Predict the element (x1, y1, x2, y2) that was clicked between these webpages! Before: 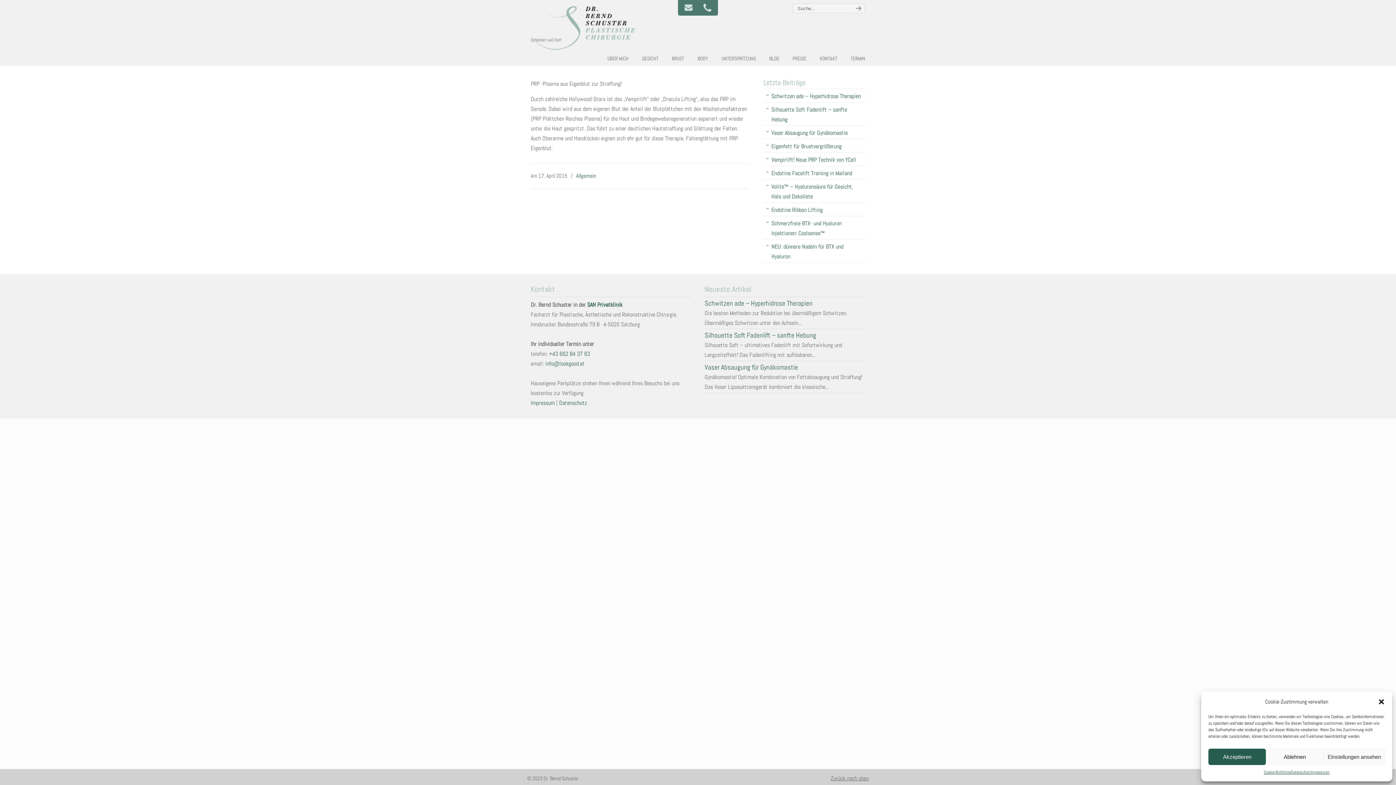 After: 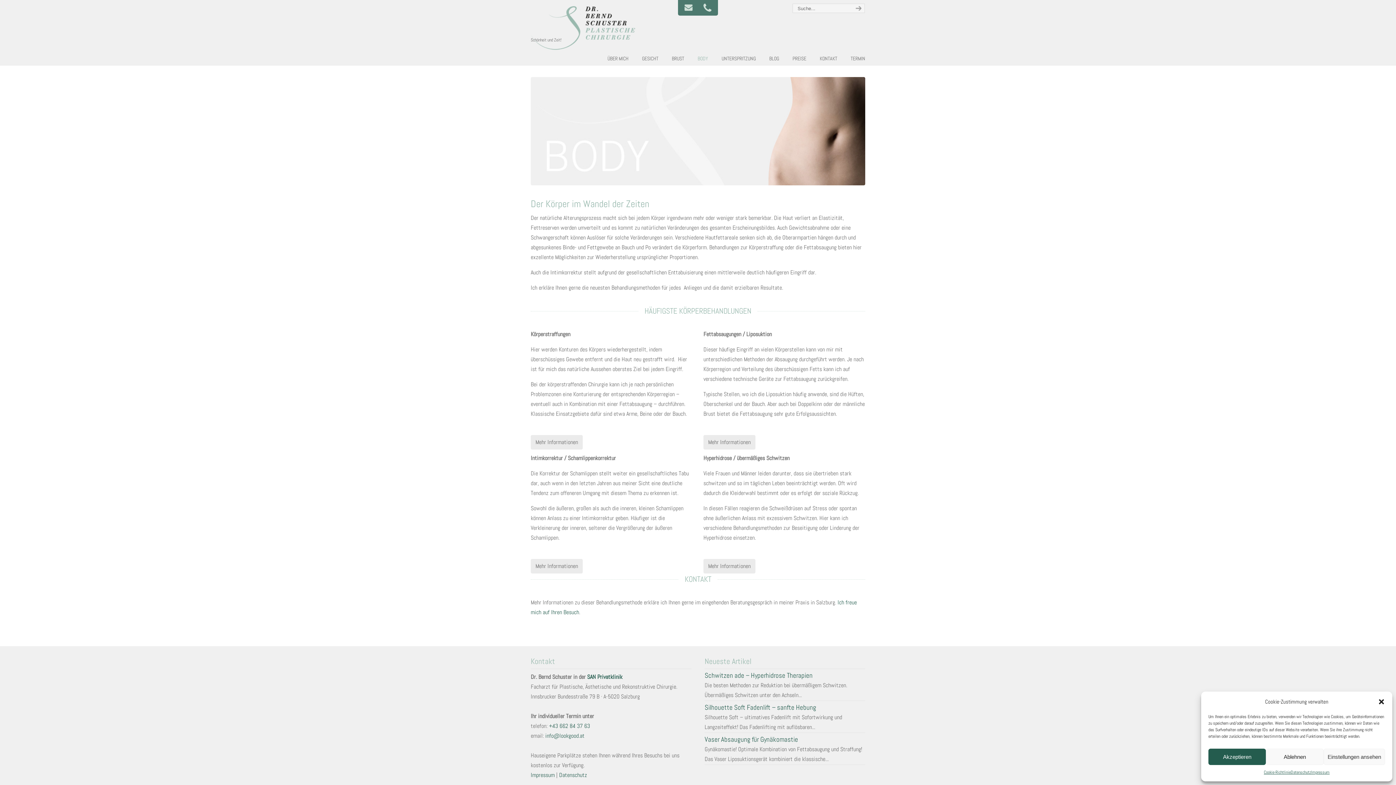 Action: bbox: (690, 50, 715, 66) label: BODY